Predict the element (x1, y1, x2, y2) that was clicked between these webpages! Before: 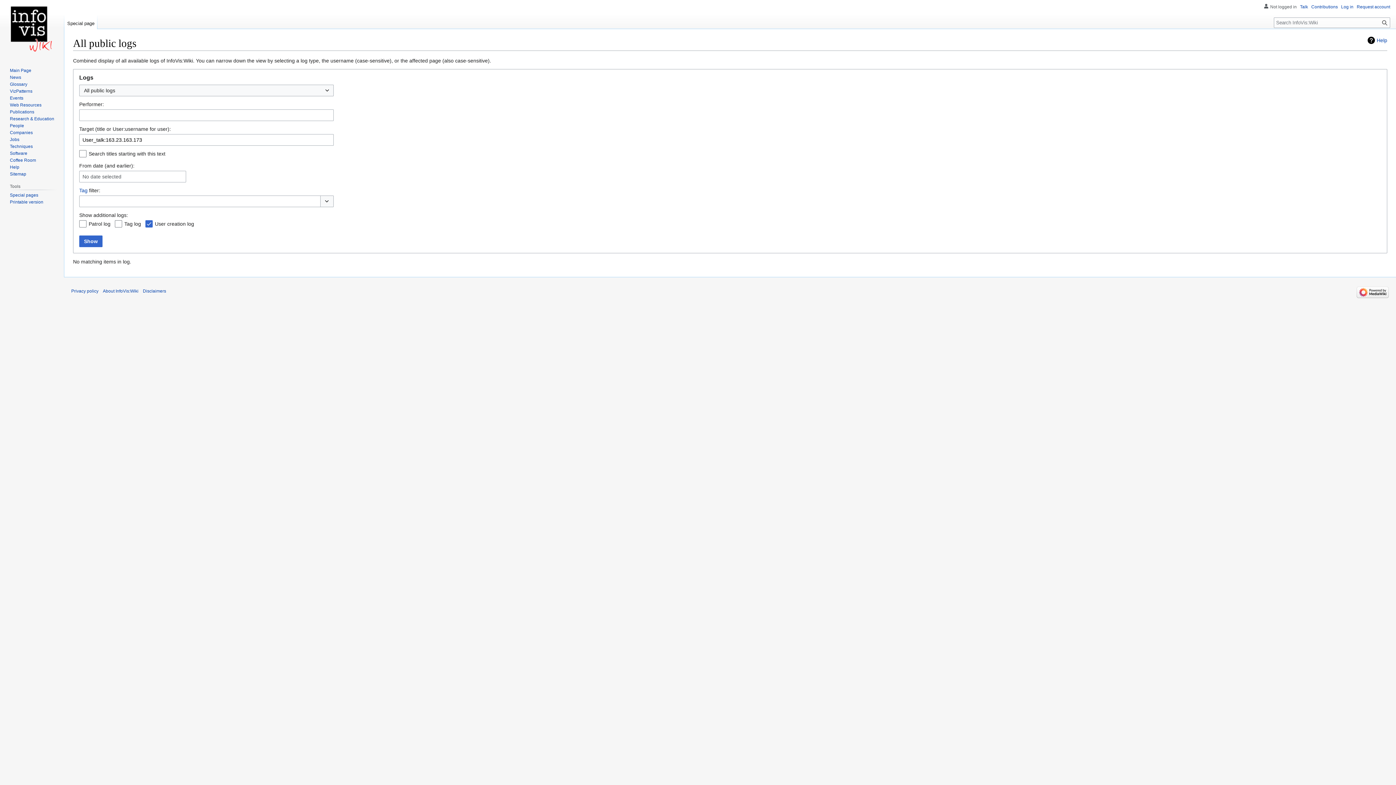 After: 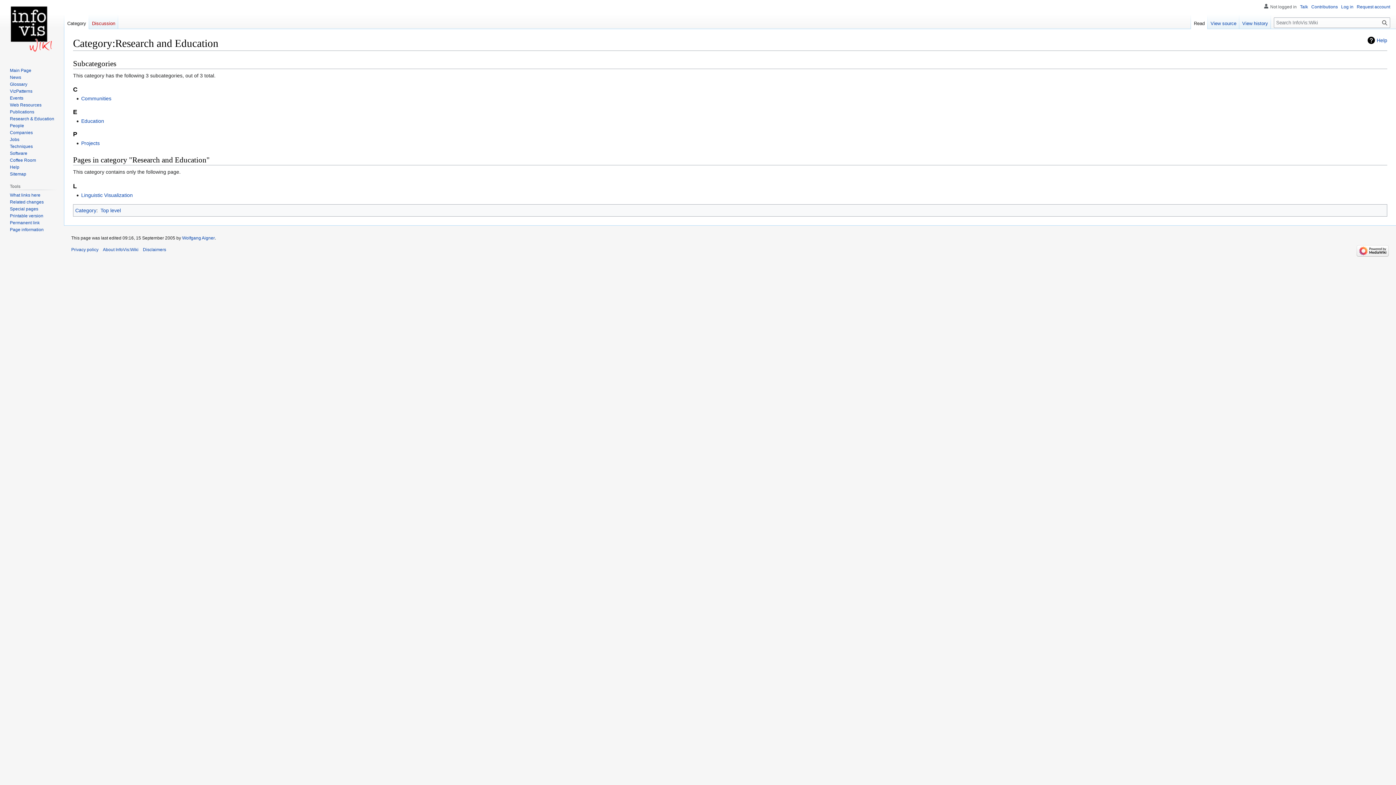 Action: bbox: (9, 116, 54, 121) label: Research & Education